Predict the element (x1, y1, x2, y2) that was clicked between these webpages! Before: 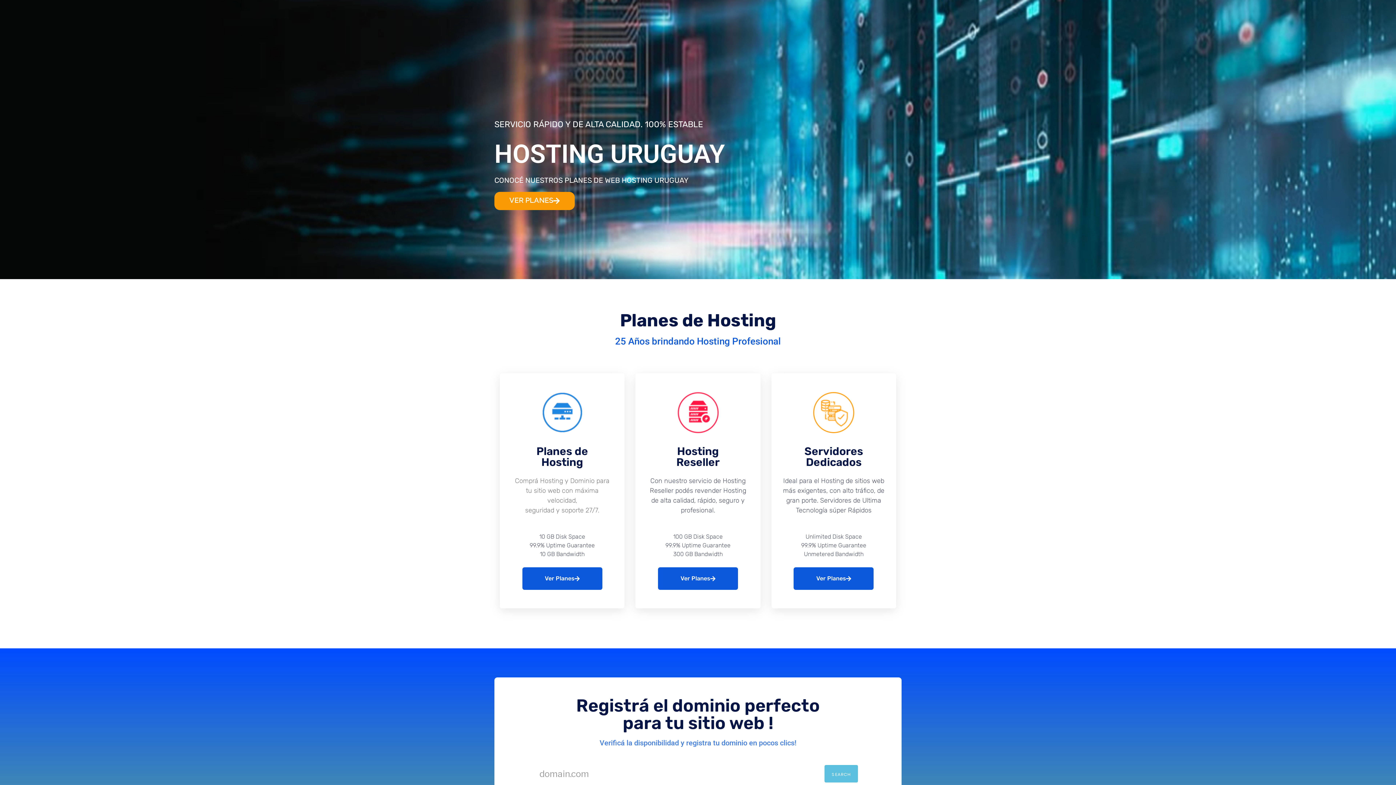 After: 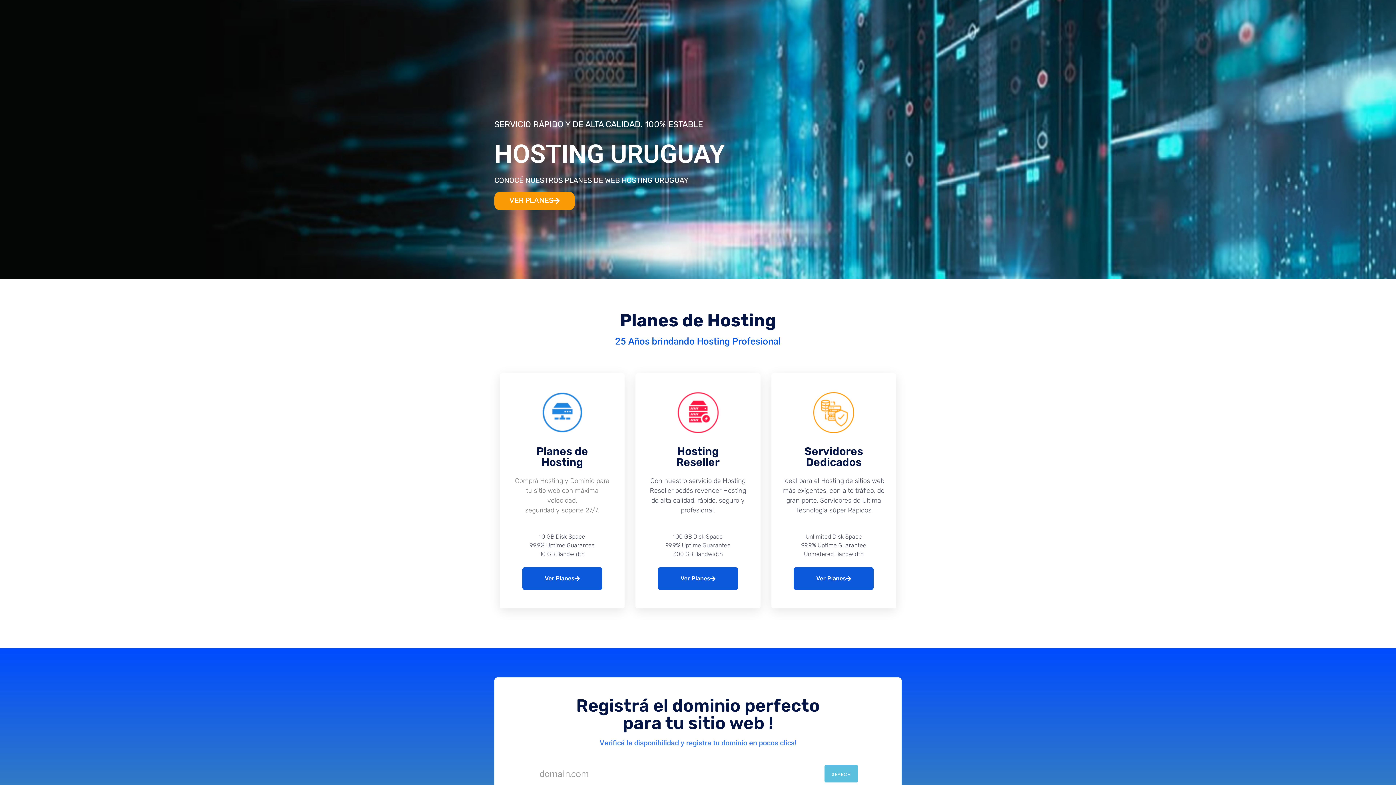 Action: label: SEARCH bbox: (824, 765, 858, 782)